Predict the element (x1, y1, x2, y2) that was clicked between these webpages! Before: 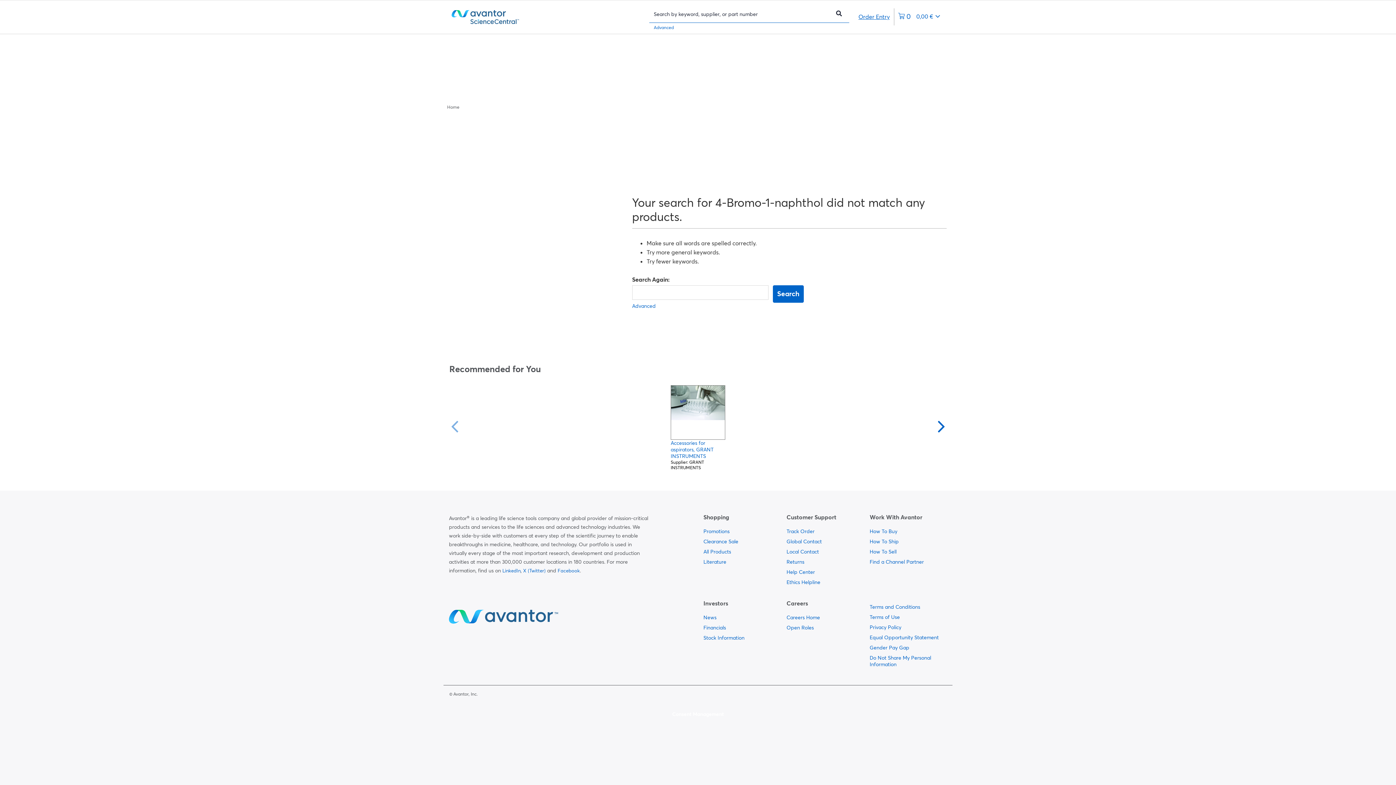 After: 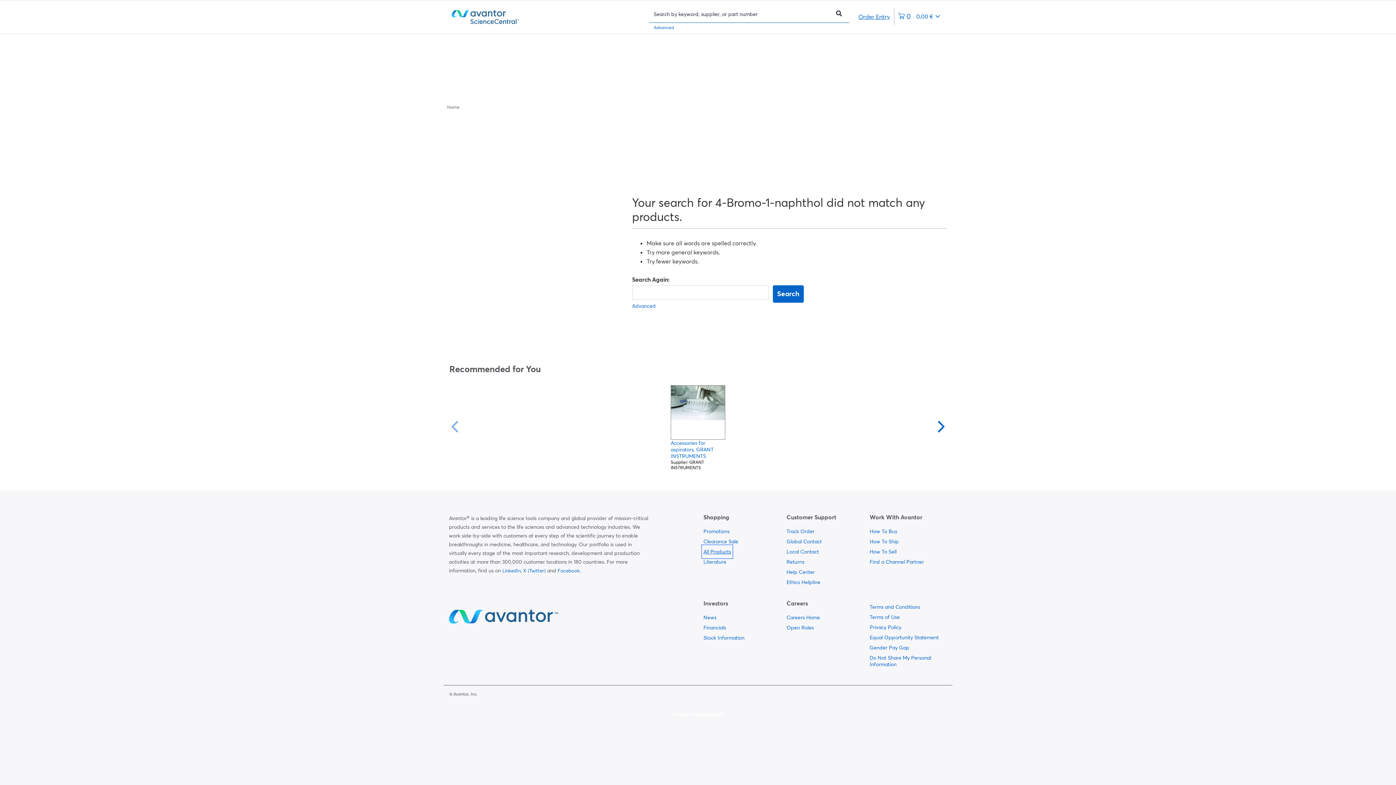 Action: bbox: (703, 546, 731, 557) label:  